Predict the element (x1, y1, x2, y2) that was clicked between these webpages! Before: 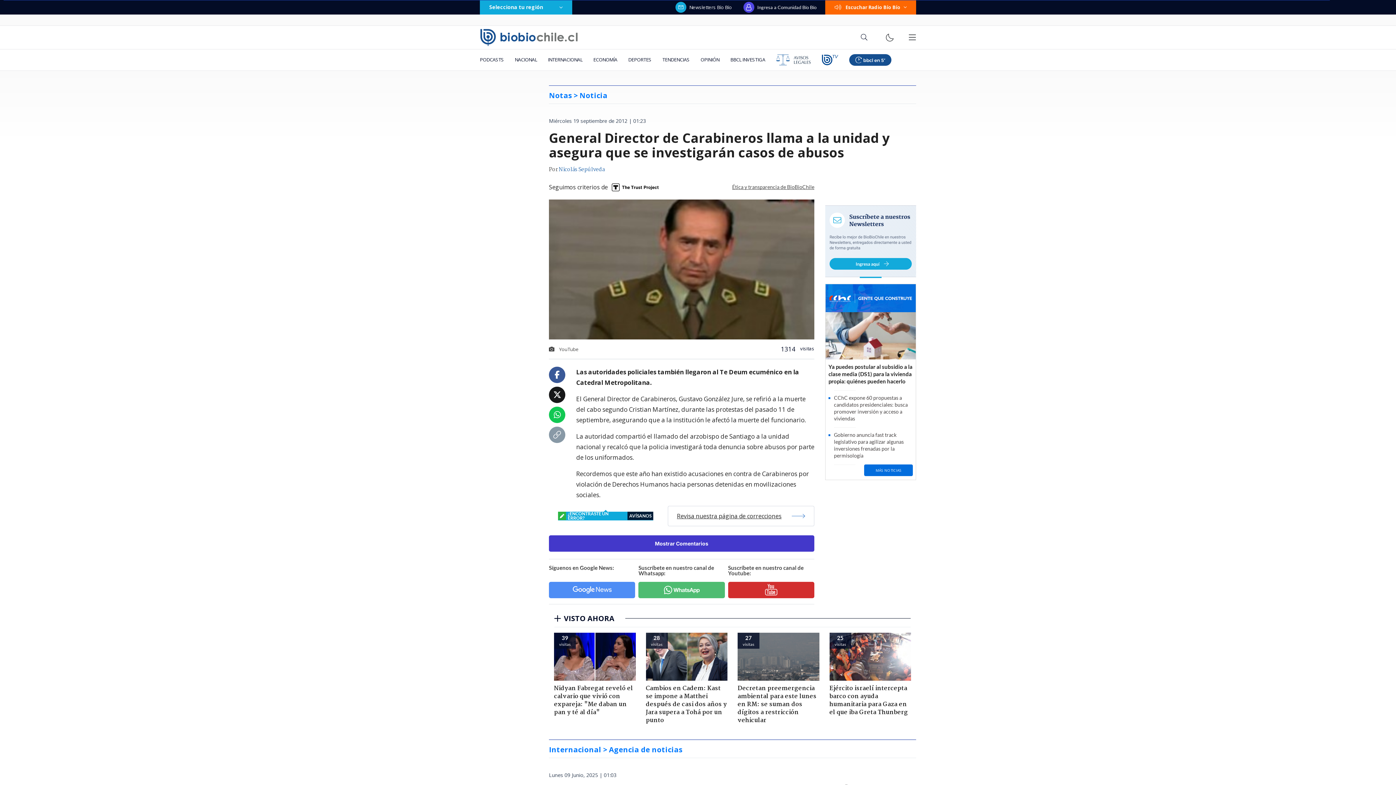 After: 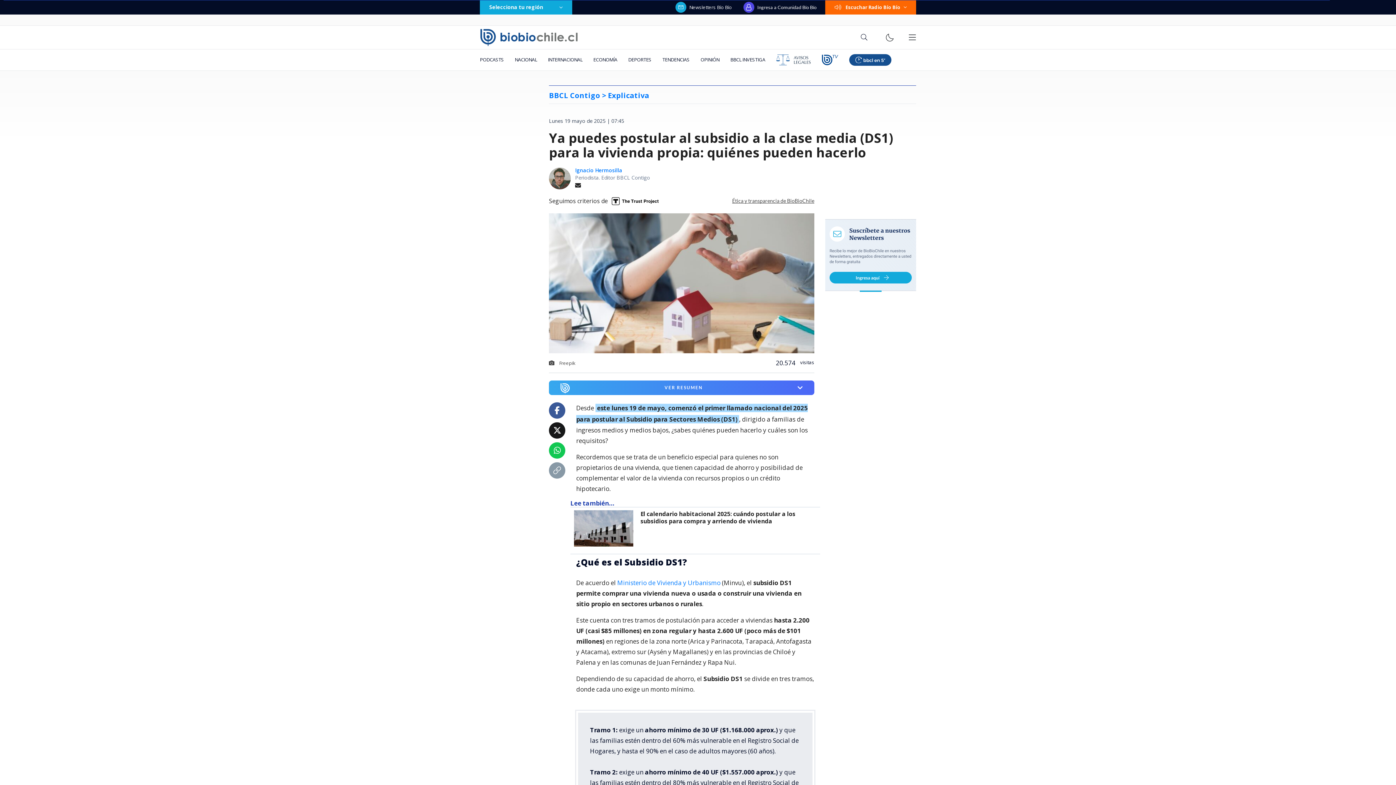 Action: bbox: (825, 312, 916, 385) label: Ya puedes postular al subsidio a la clase media (DS1) para la vivienda propia: quiénes pueden hacerlo